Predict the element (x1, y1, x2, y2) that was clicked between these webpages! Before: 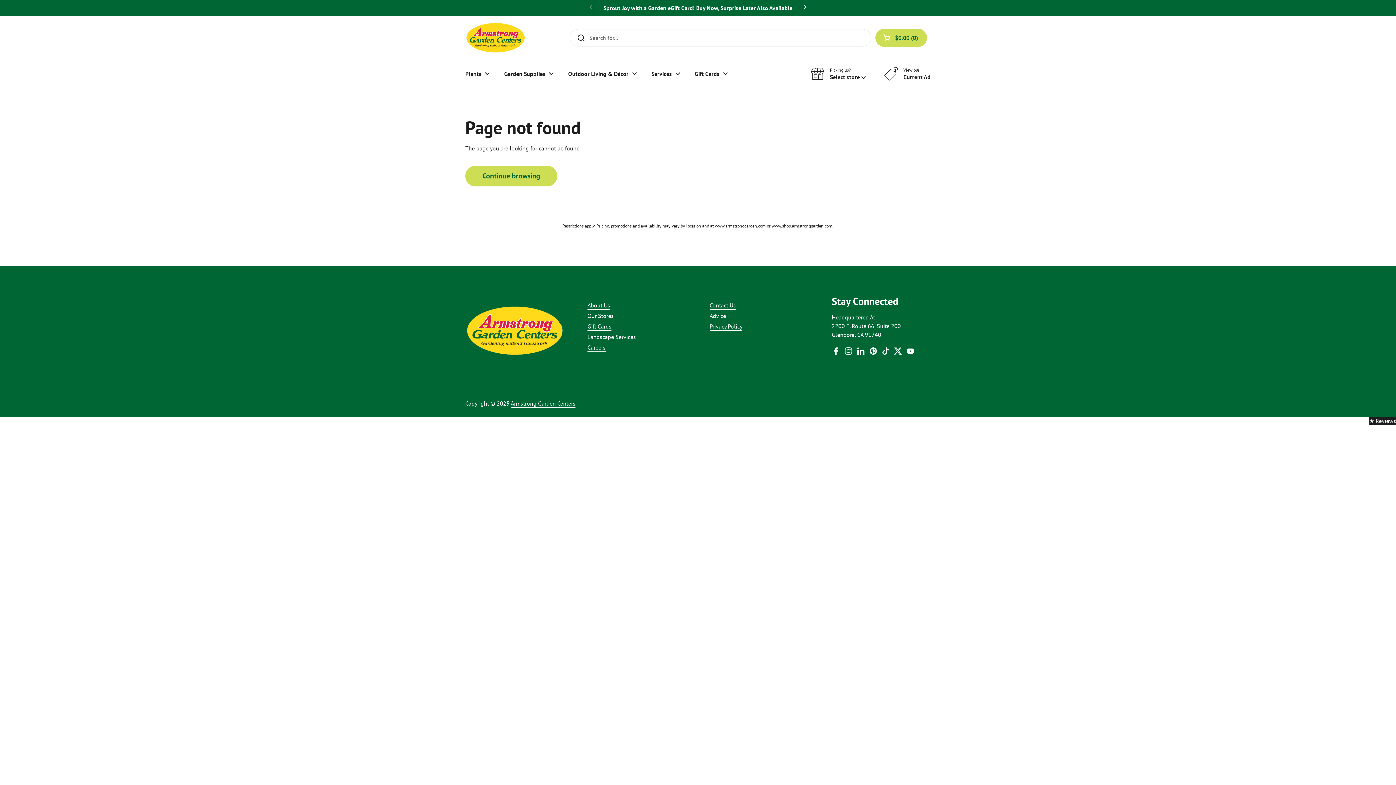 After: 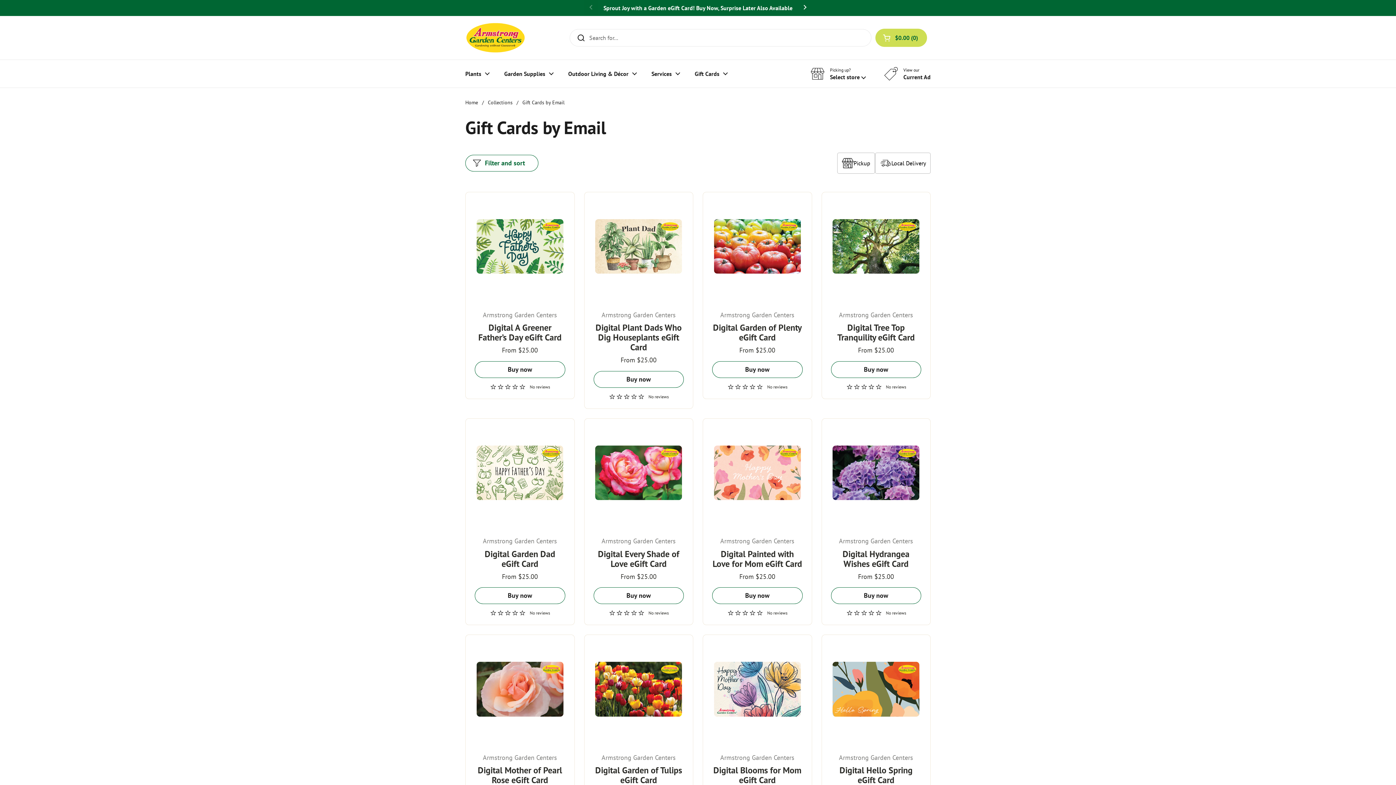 Action: label: Gift Cards bbox: (687, 65, 735, 82)